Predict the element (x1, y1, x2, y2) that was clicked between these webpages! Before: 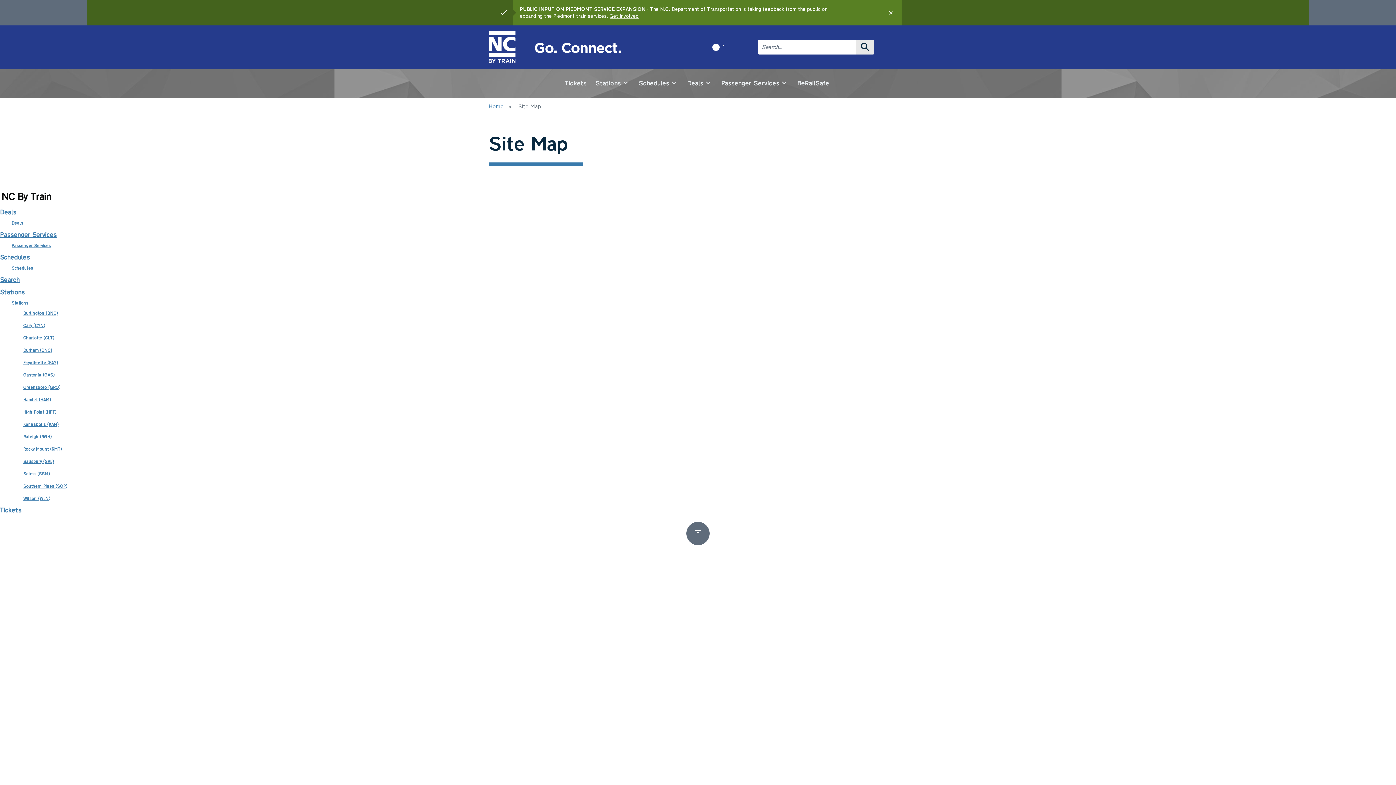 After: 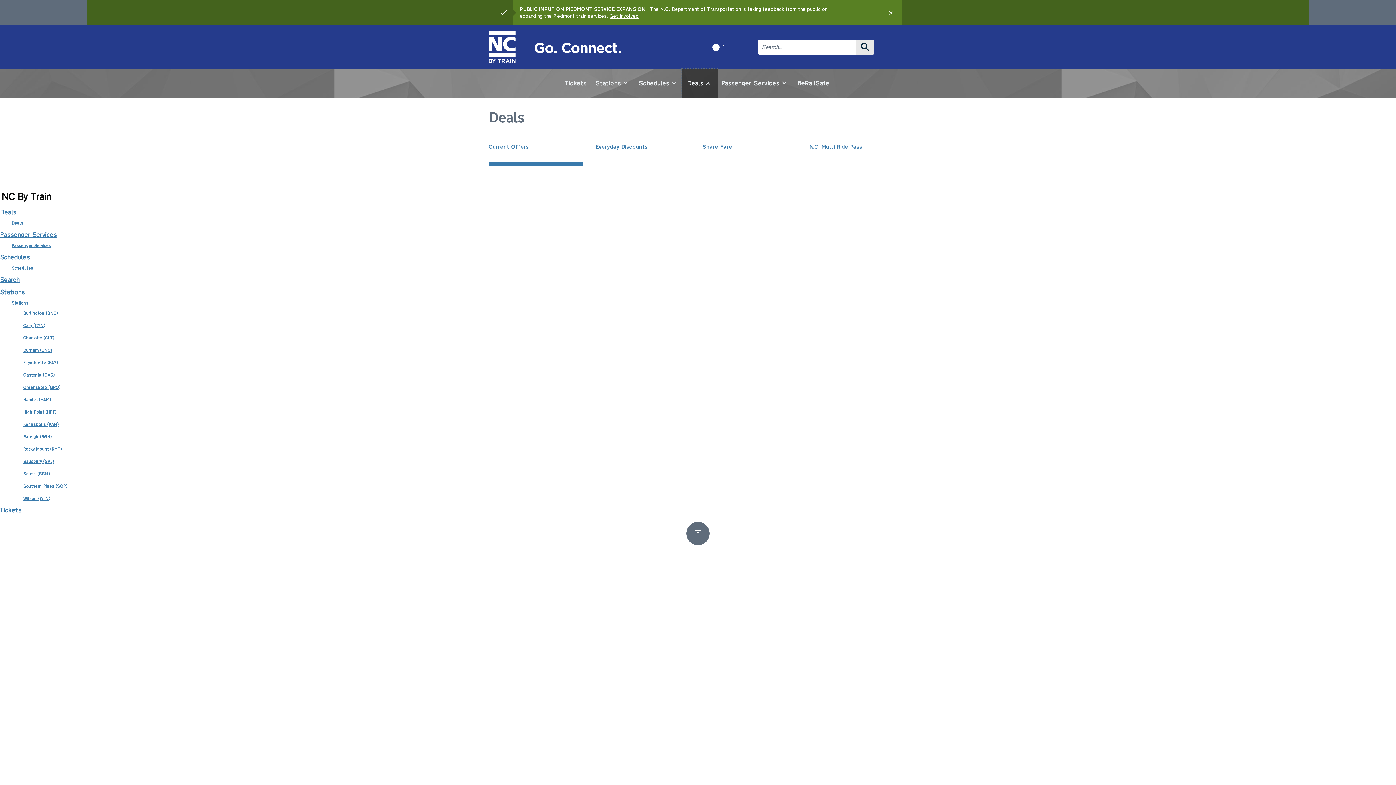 Action: label: Deals bbox: (681, 68, 718, 97)